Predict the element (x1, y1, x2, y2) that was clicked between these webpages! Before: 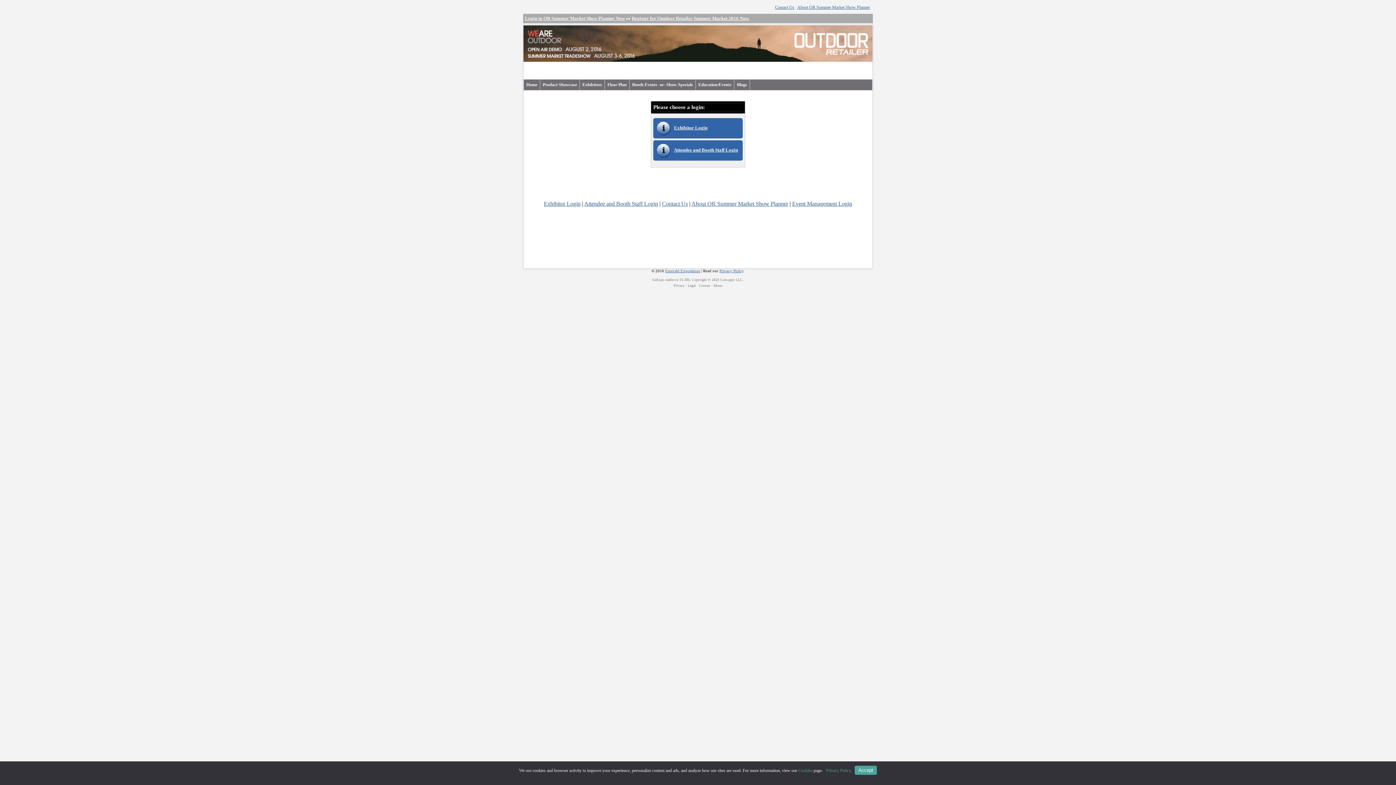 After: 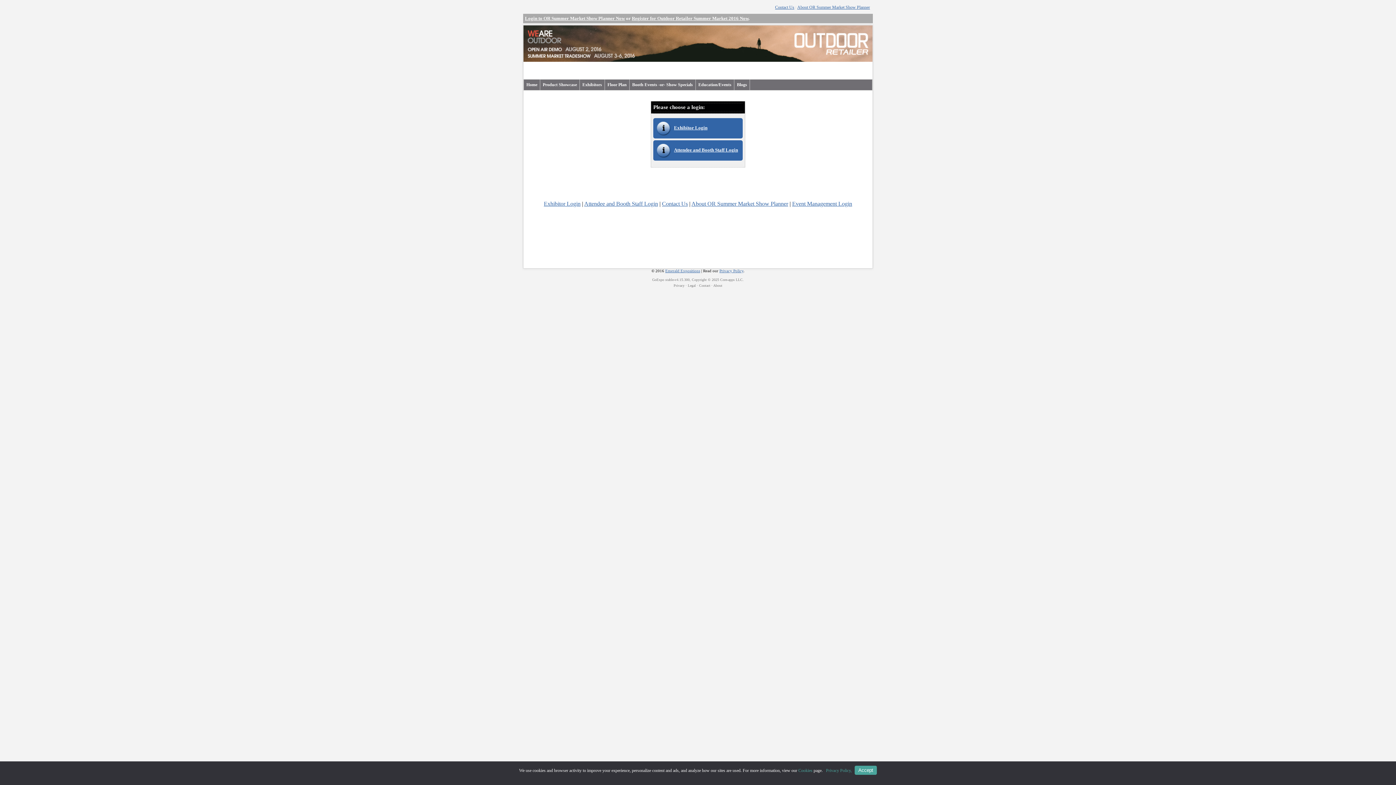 Action: label: Login to OR Summer Market Show Planner Now bbox: (525, 15, 625, 21)